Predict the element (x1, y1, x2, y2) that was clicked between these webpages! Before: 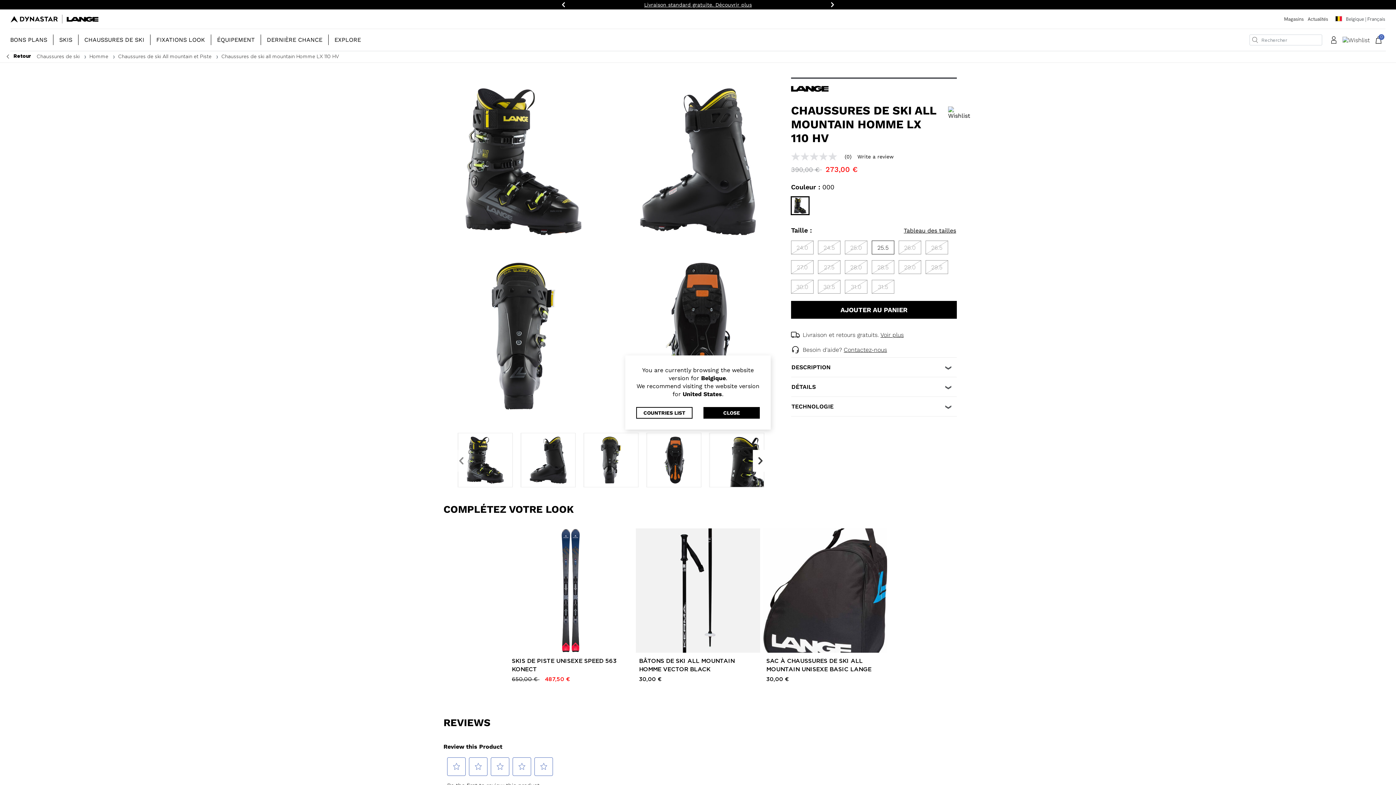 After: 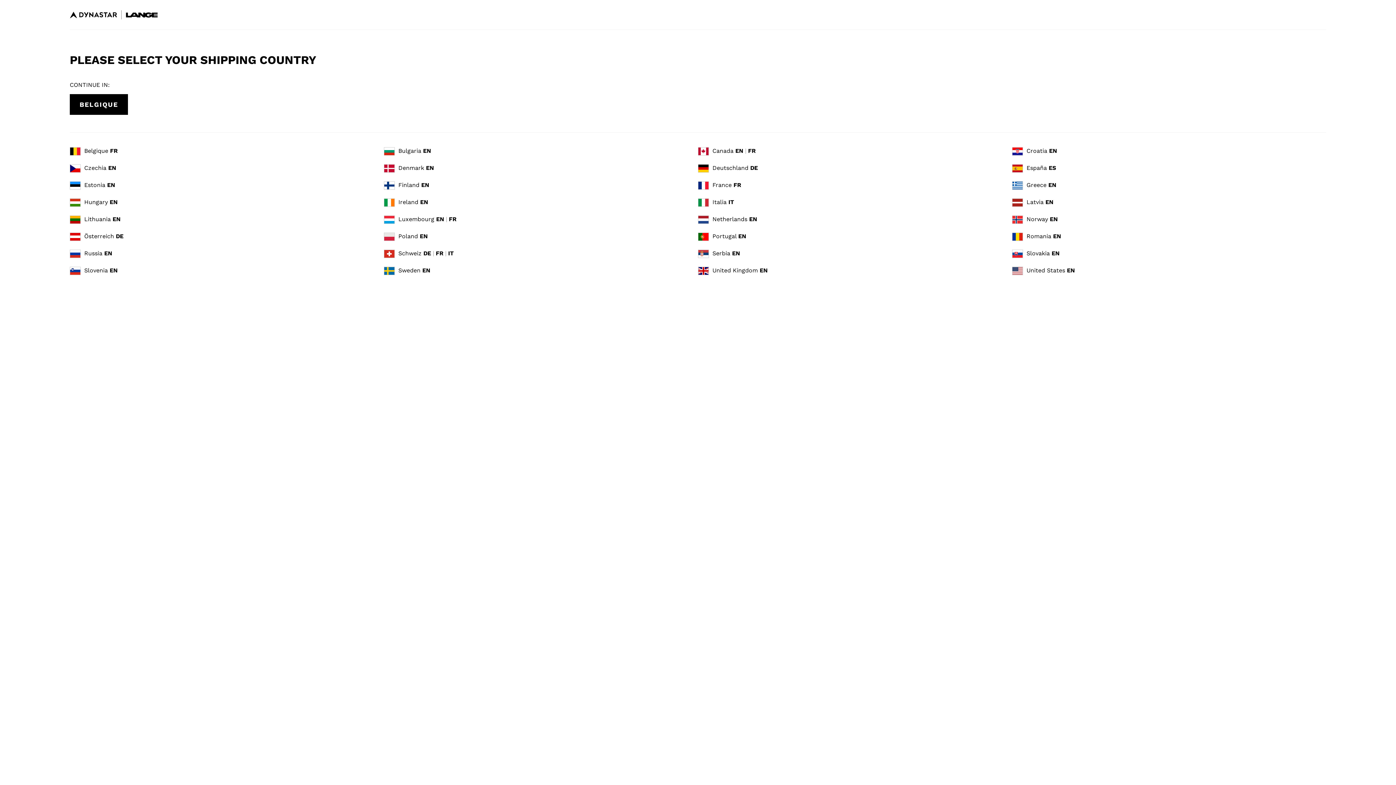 Action: label: COUNTRIES LIST bbox: (636, 407, 692, 418)